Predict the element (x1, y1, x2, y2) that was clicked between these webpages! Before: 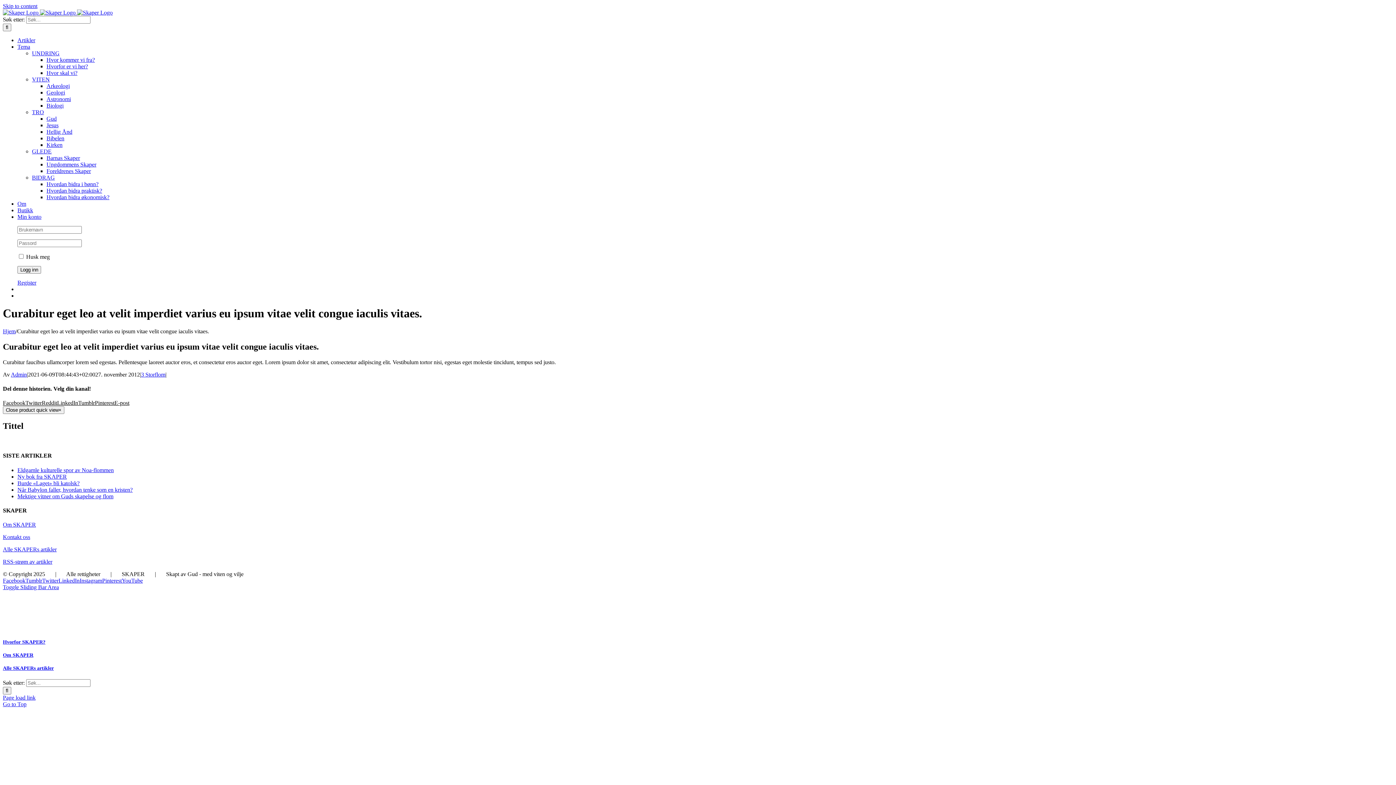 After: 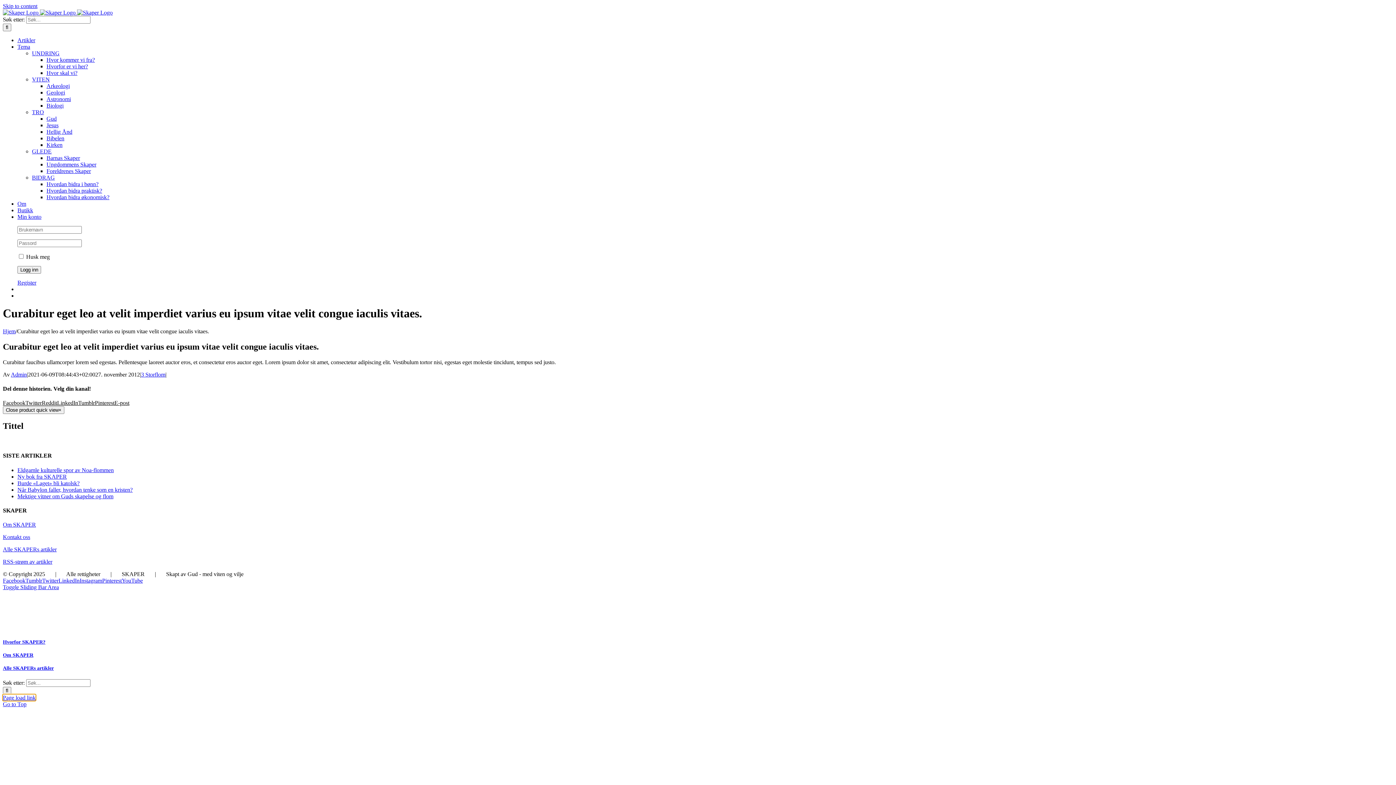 Action: label: Page load link bbox: (2, 694, 35, 701)